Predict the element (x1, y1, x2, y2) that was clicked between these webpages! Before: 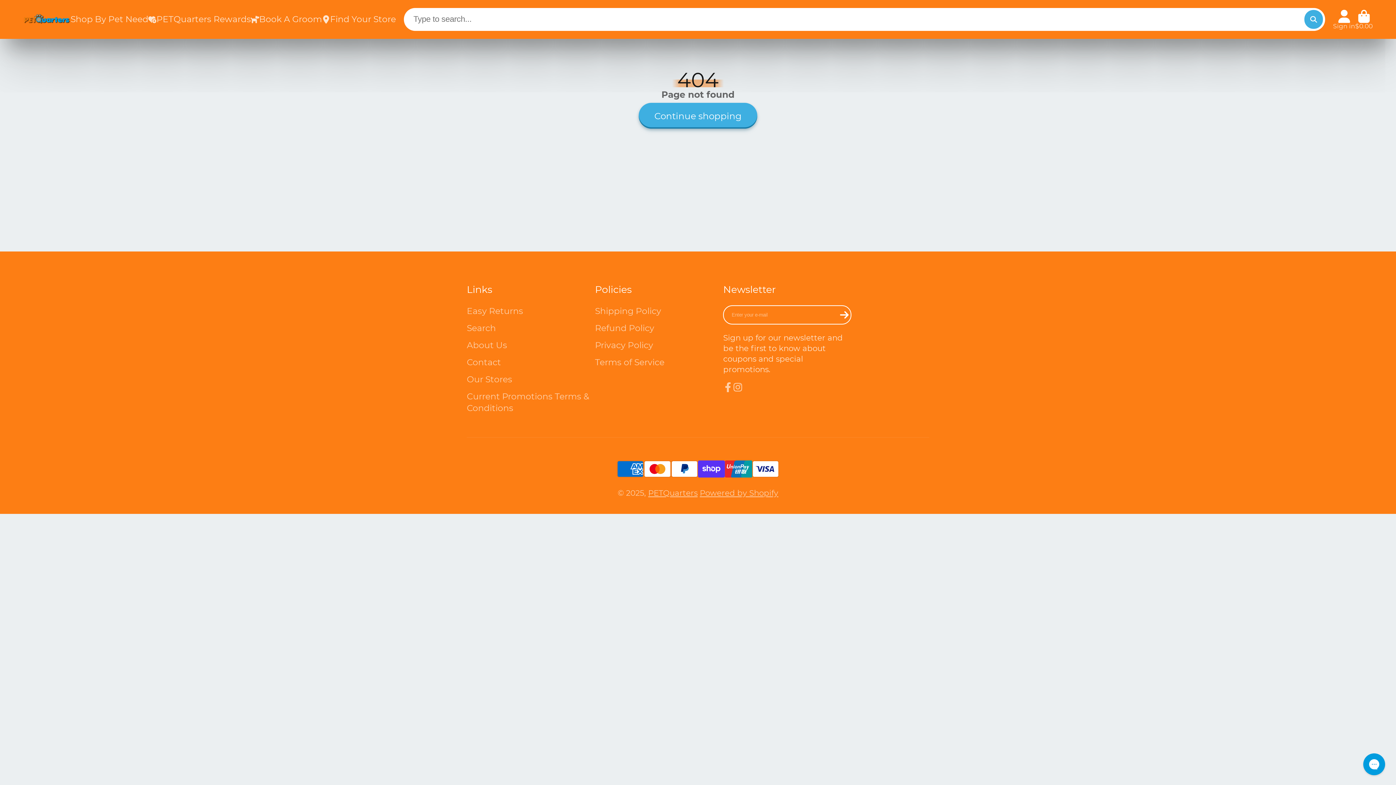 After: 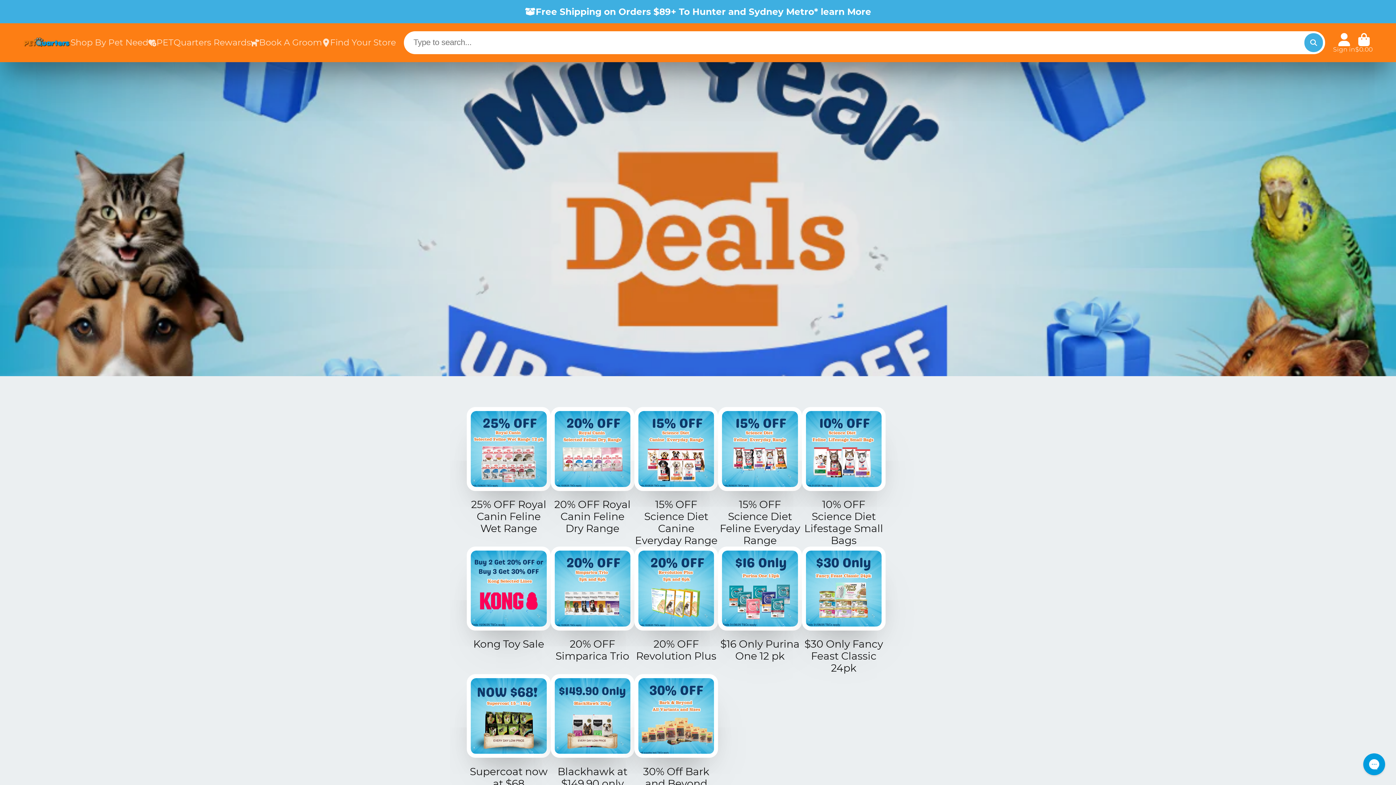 Action: bbox: (23, 13, 70, 25) label: Logo